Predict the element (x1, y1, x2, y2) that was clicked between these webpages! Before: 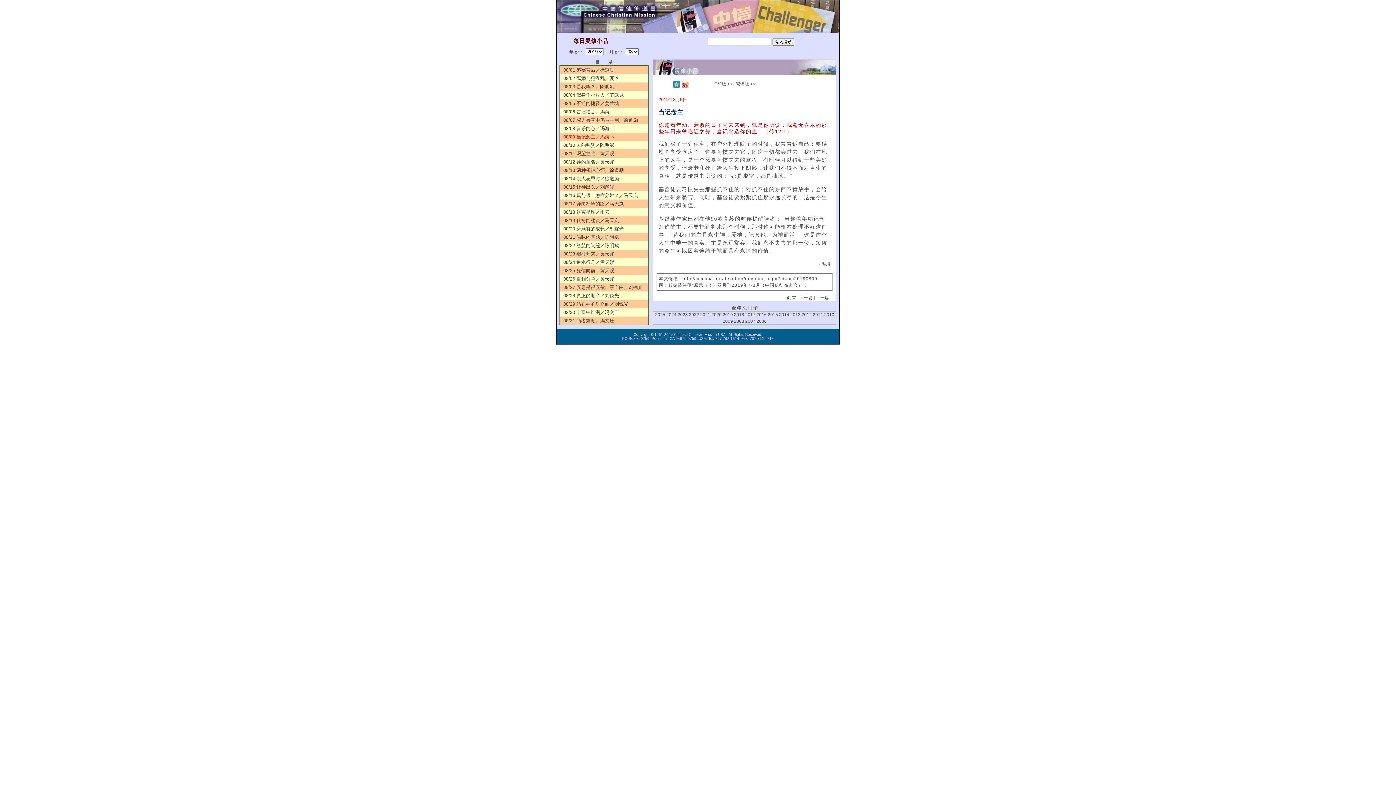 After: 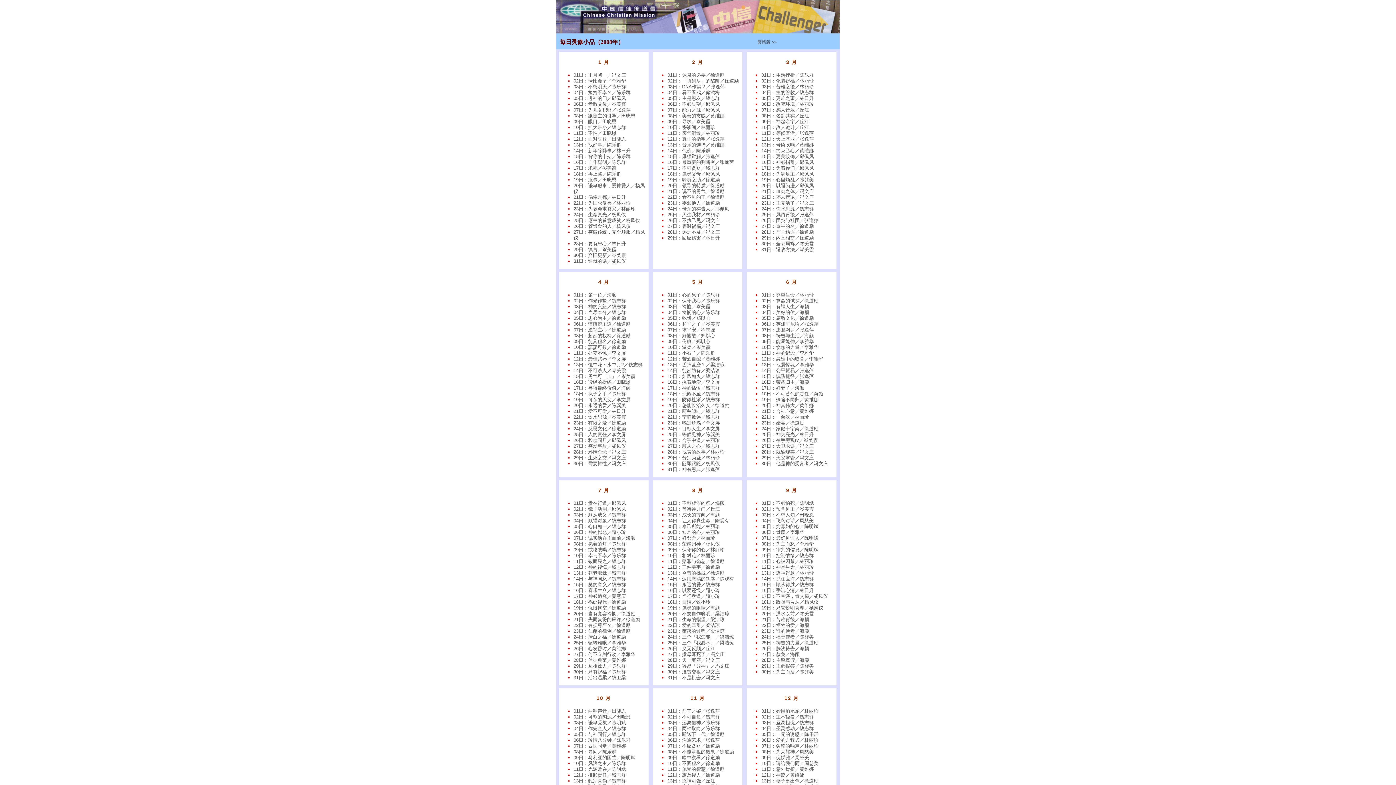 Action: bbox: (734, 319, 744, 324) label: 2008